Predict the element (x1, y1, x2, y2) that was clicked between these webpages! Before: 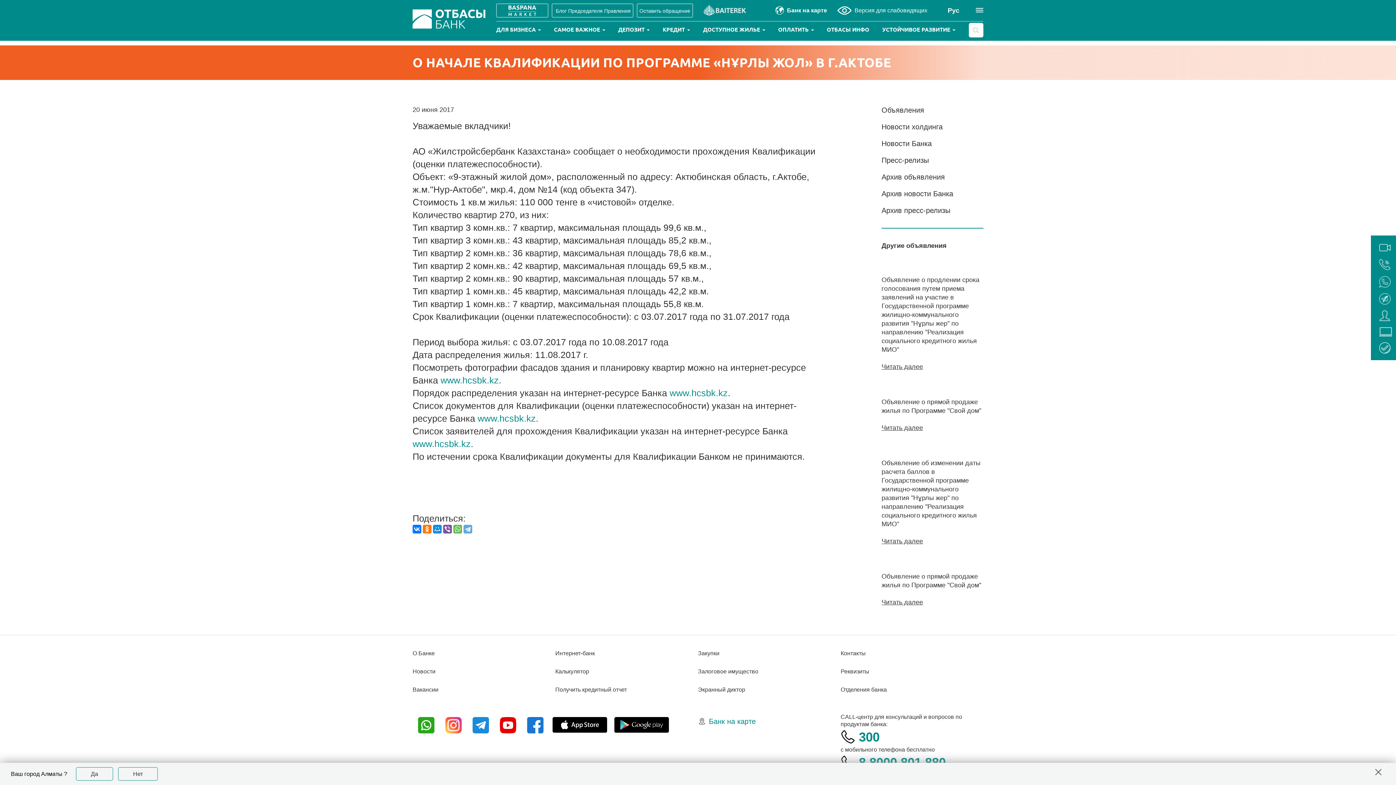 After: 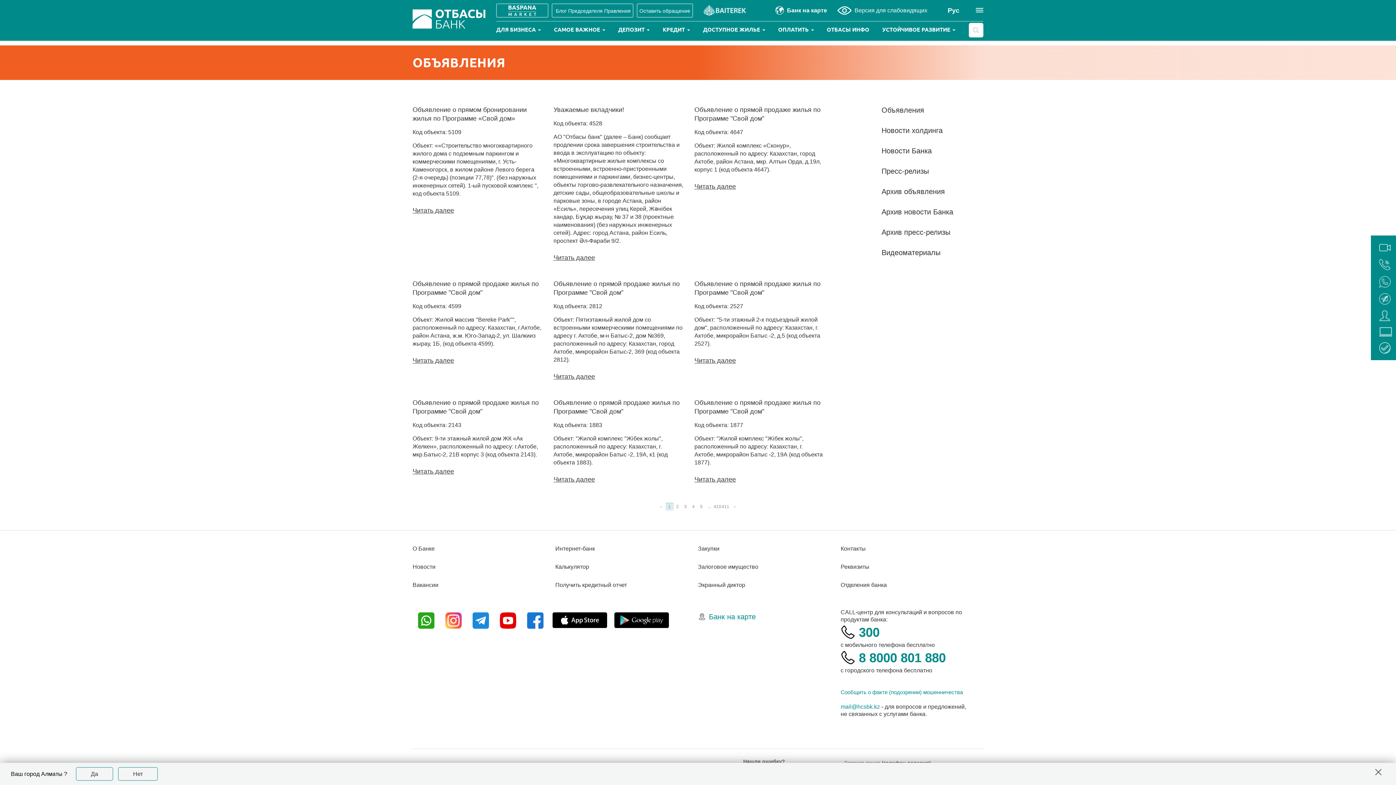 Action: bbox: (881, 106, 924, 114) label: Объявления